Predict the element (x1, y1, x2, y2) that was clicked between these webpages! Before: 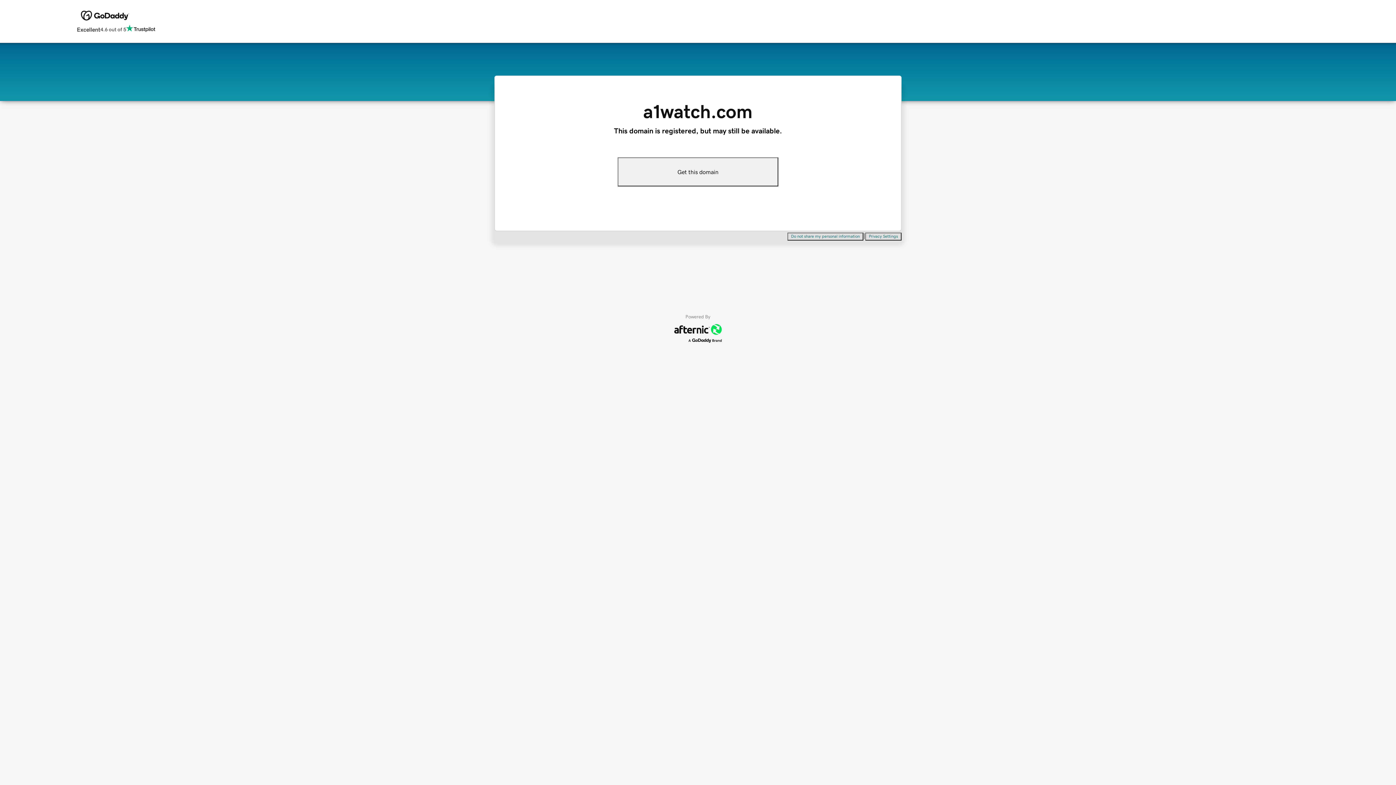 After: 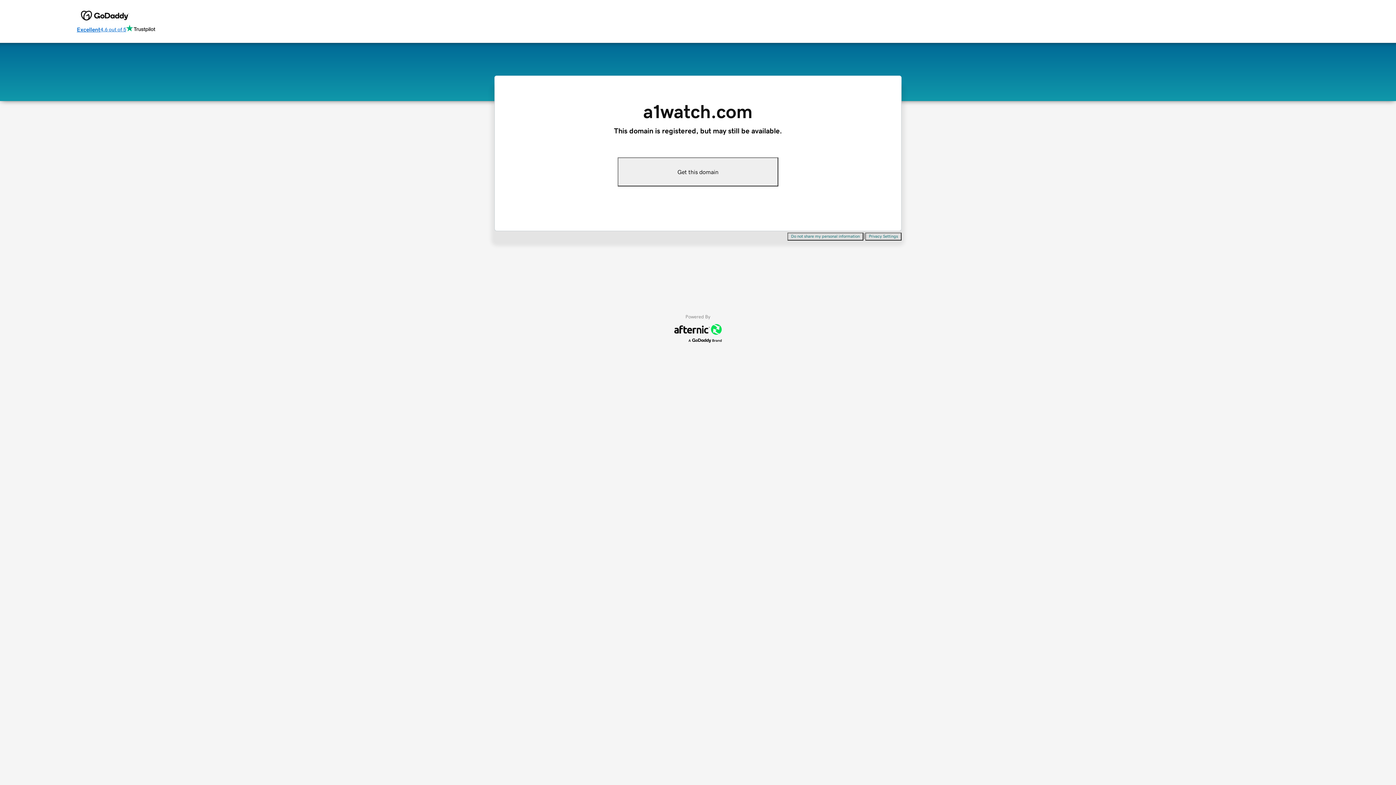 Action: label: Excellent
4.6 out of 5 bbox: (76, 24, 155, 34)